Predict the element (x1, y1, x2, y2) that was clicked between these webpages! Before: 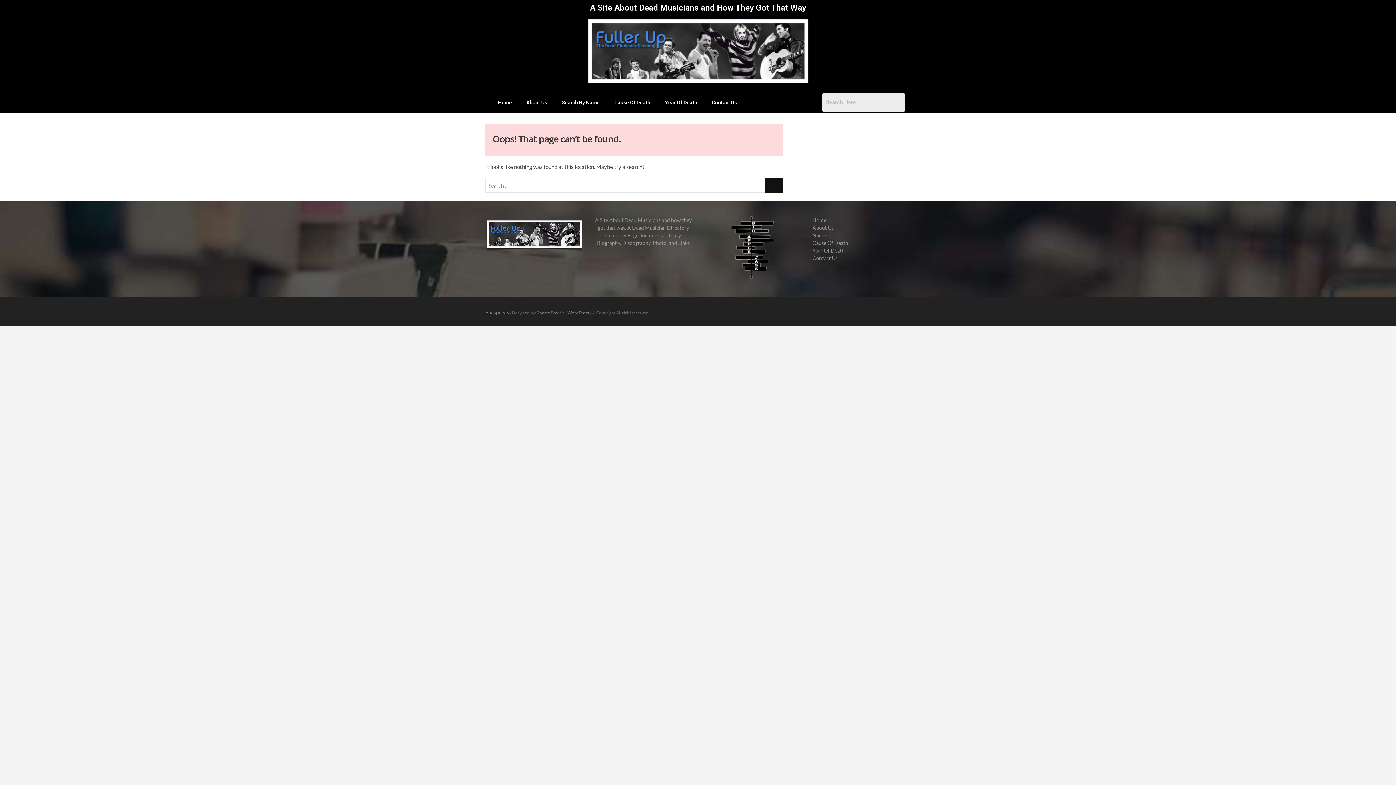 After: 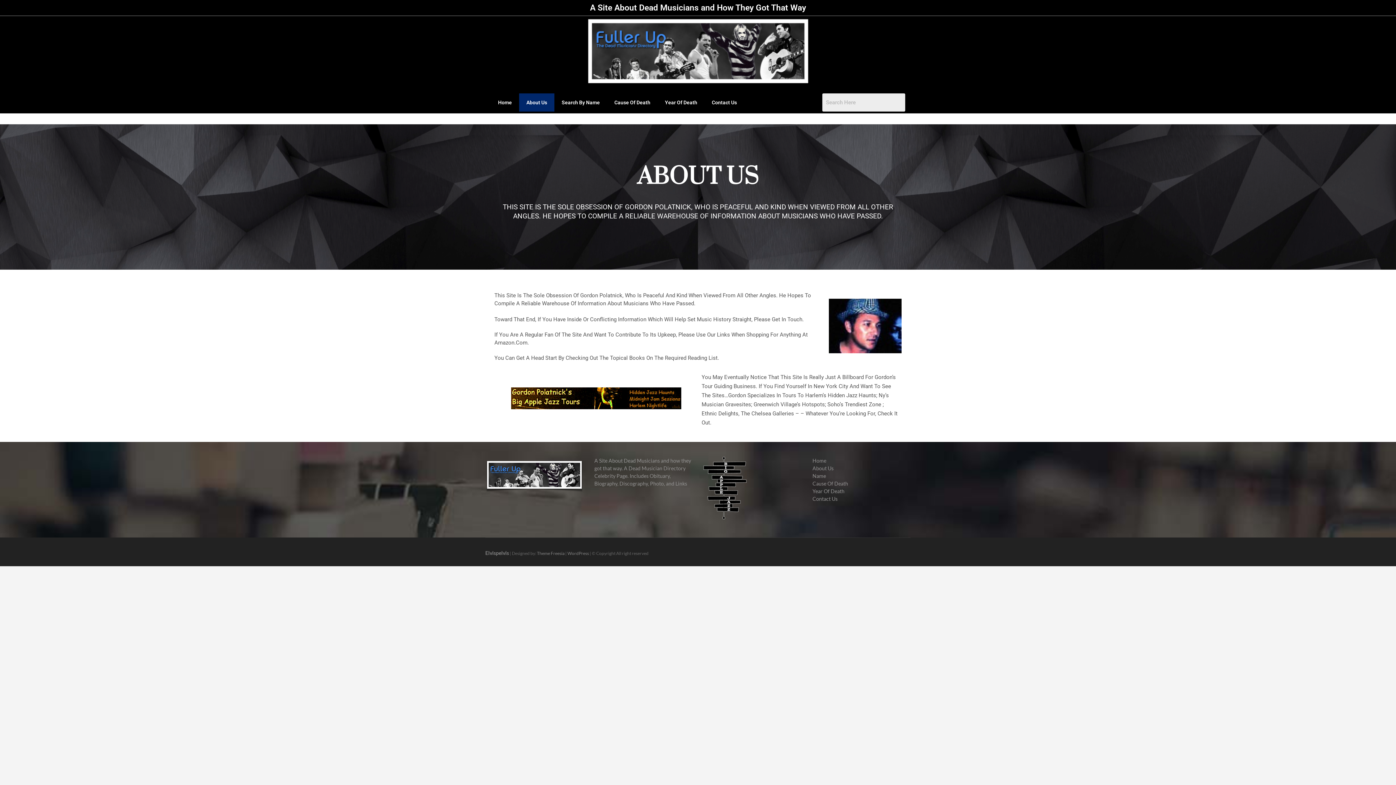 Action: label: About Us bbox: (519, 93, 554, 111)